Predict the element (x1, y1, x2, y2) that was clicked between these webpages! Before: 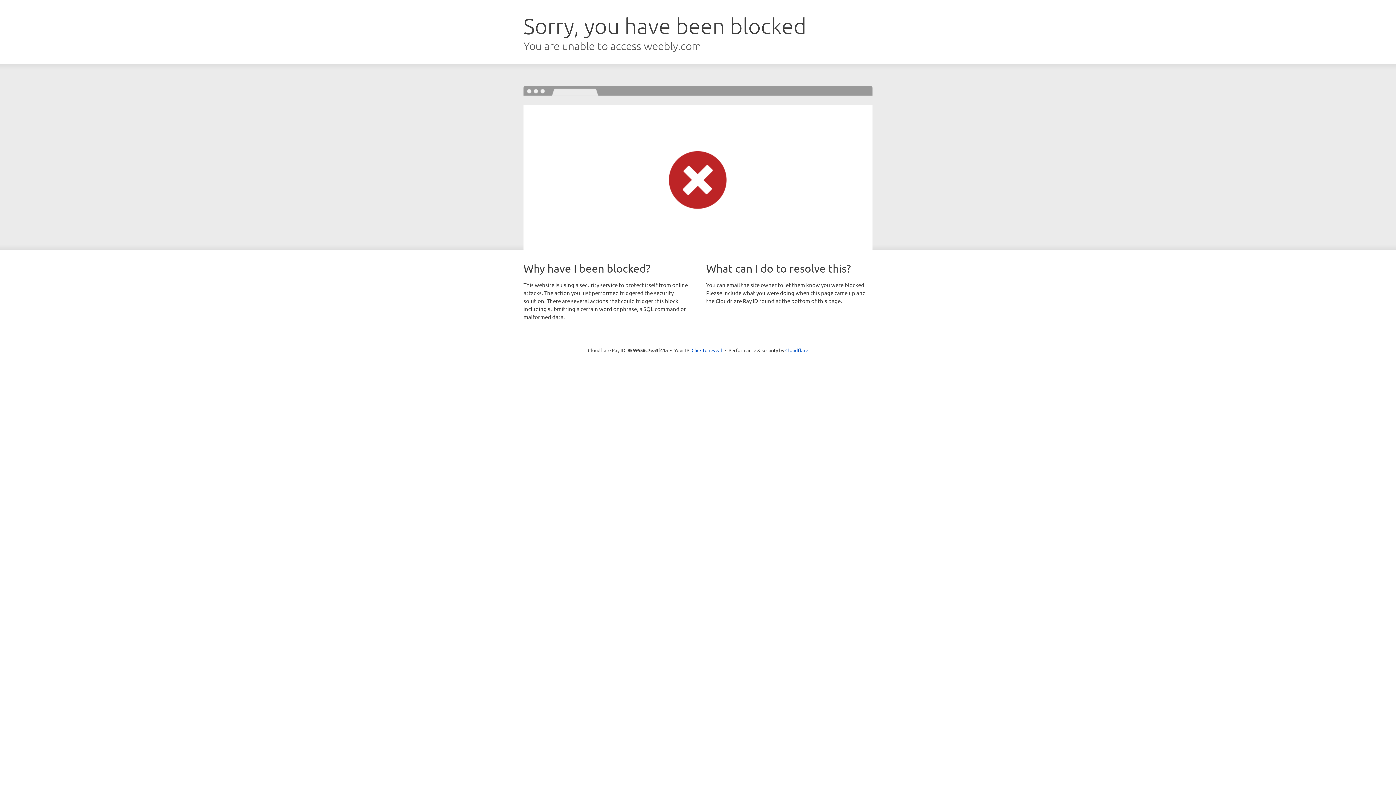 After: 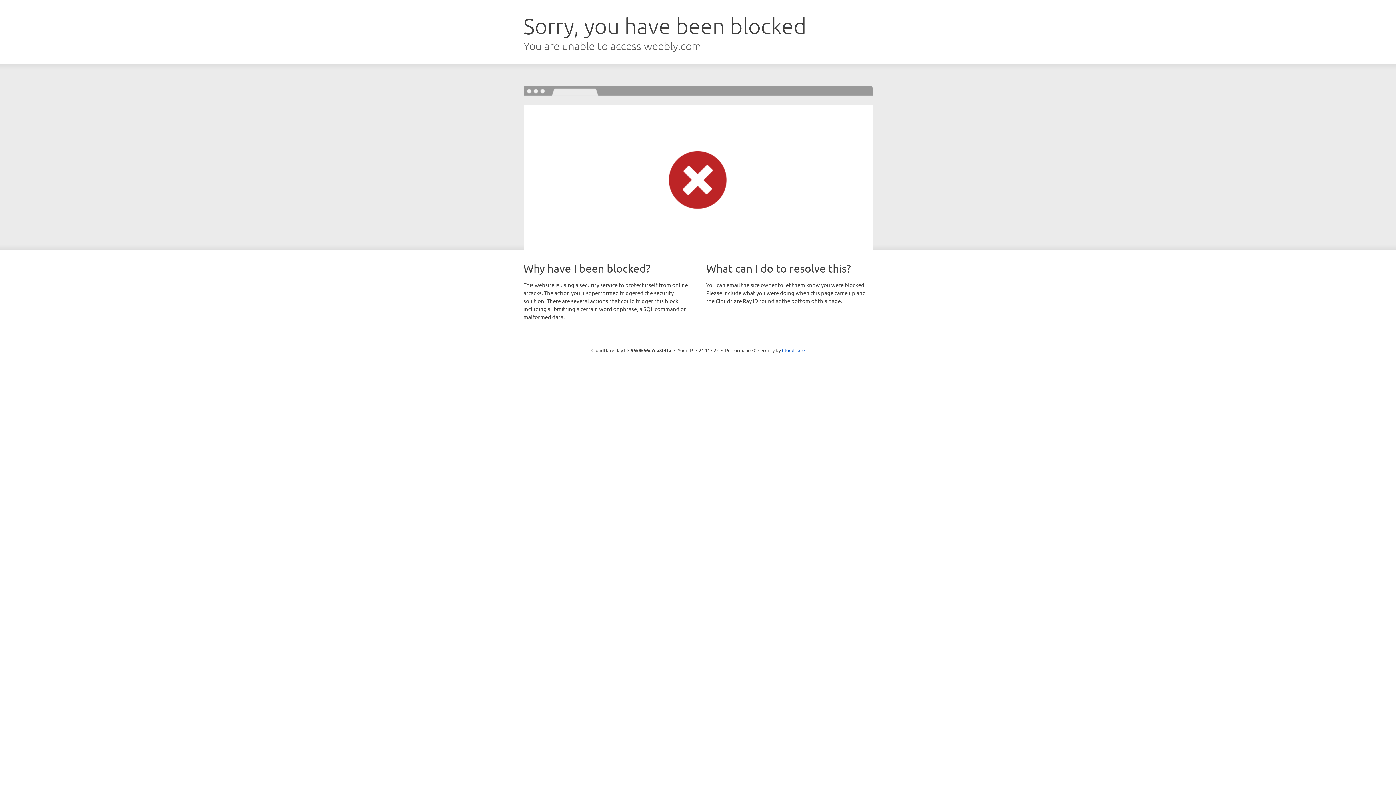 Action: label: Click to reveal bbox: (691, 346, 722, 353)